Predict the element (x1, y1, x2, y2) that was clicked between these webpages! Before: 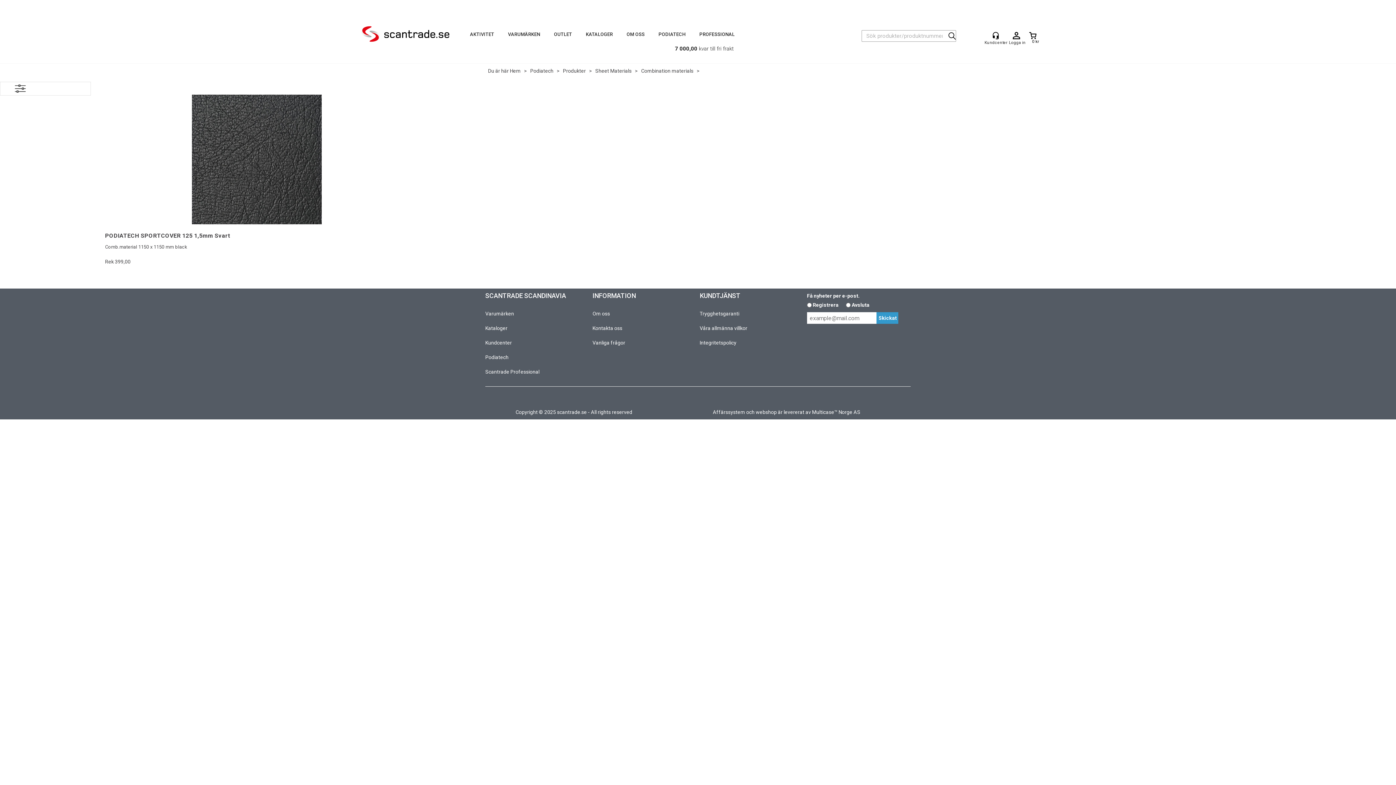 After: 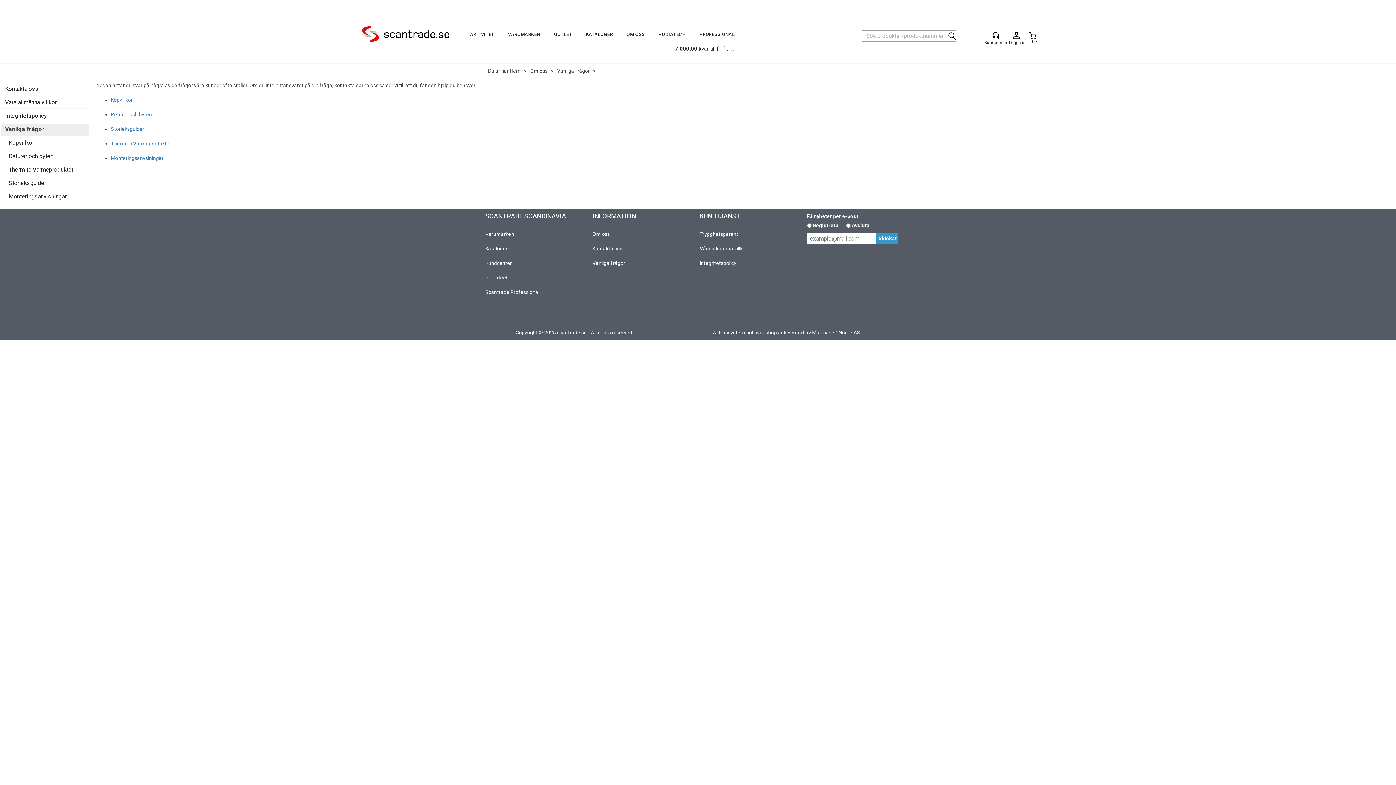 Action: bbox: (592, 318, 625, 324) label: Vanliga frågor